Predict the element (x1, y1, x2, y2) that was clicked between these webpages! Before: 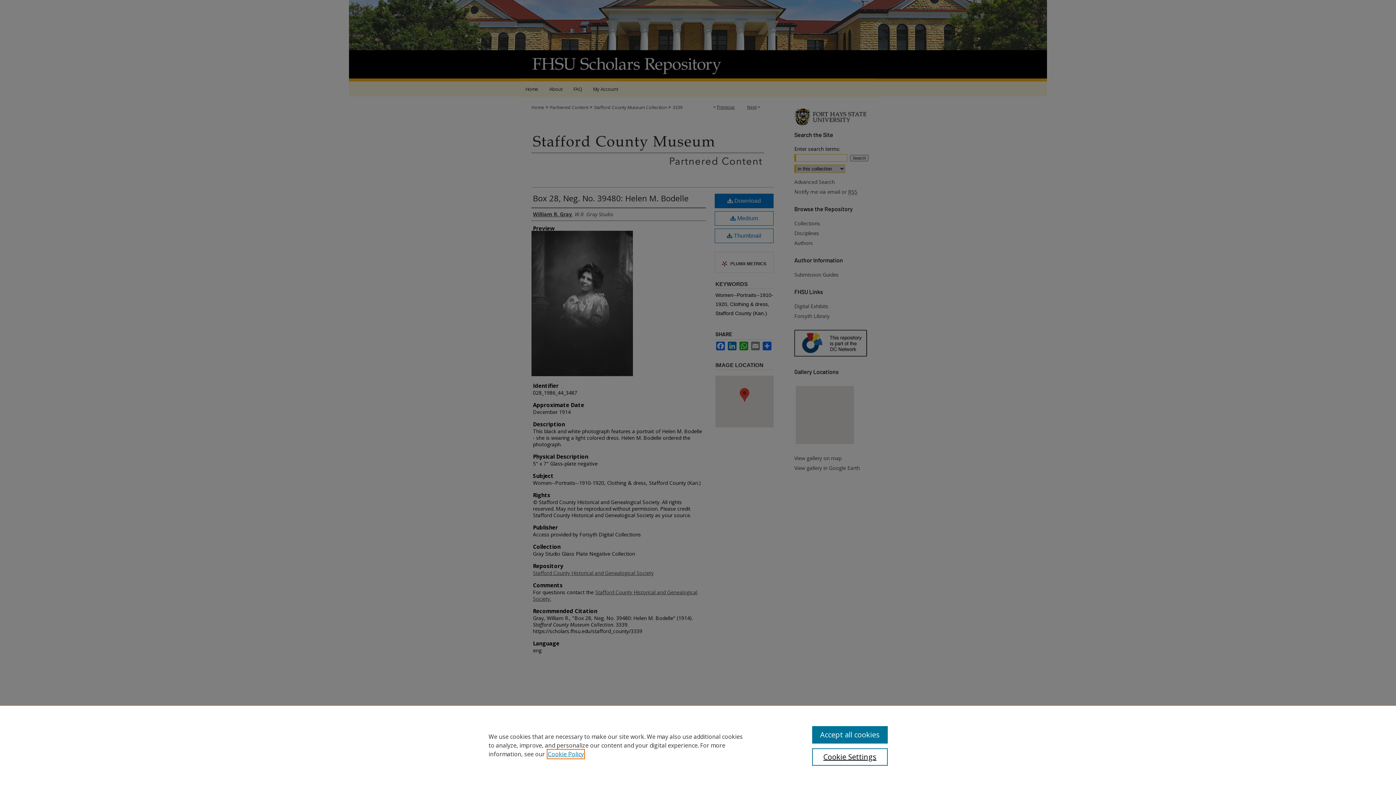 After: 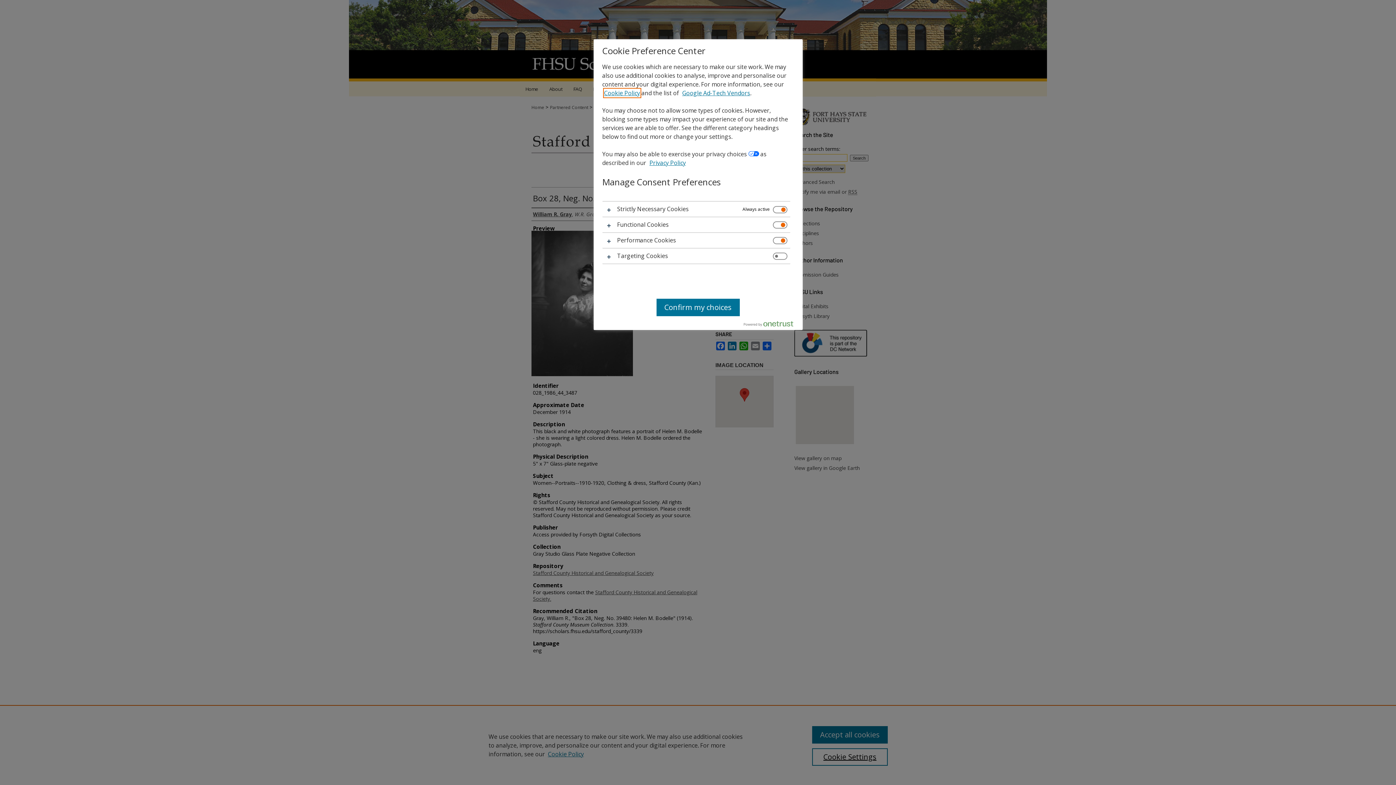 Action: bbox: (812, 748, 887, 766) label: Cookie Settings